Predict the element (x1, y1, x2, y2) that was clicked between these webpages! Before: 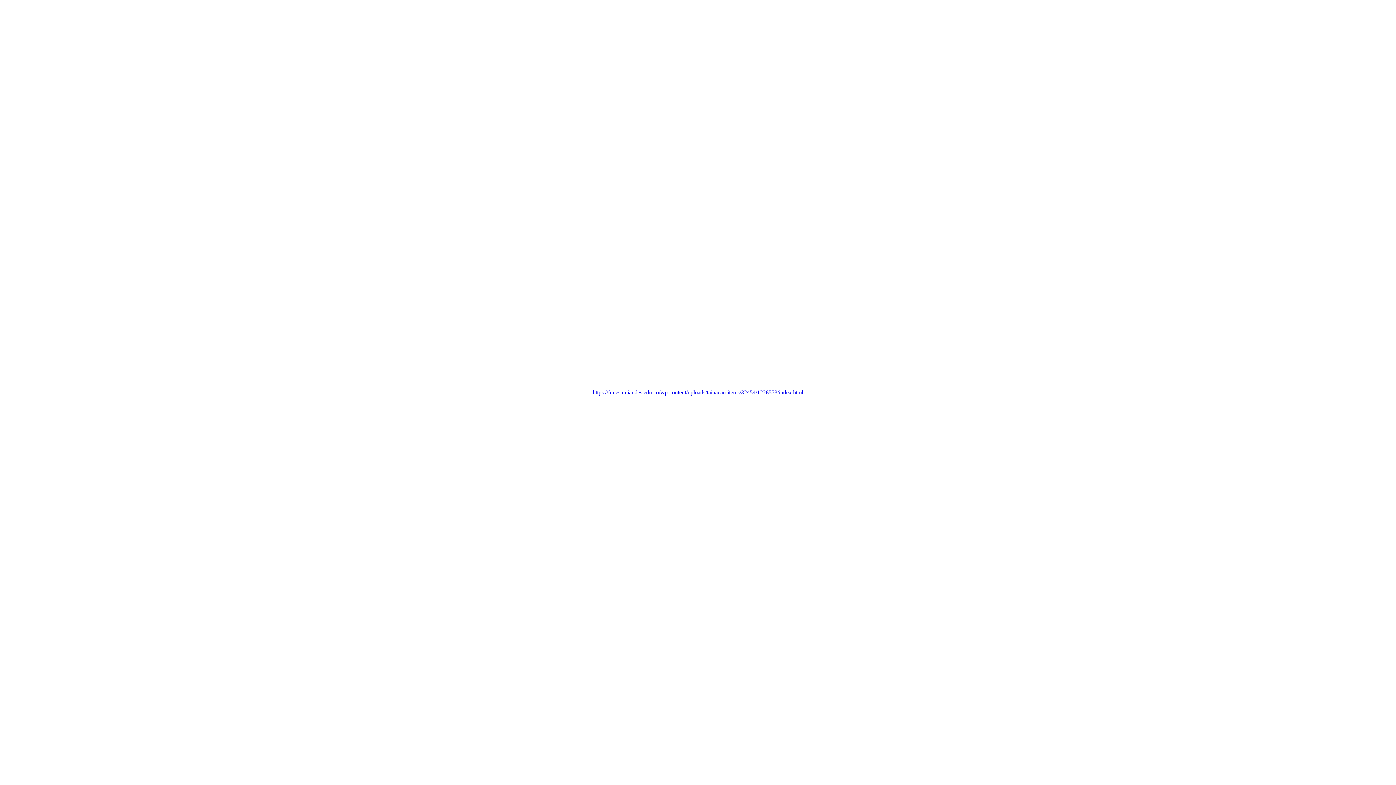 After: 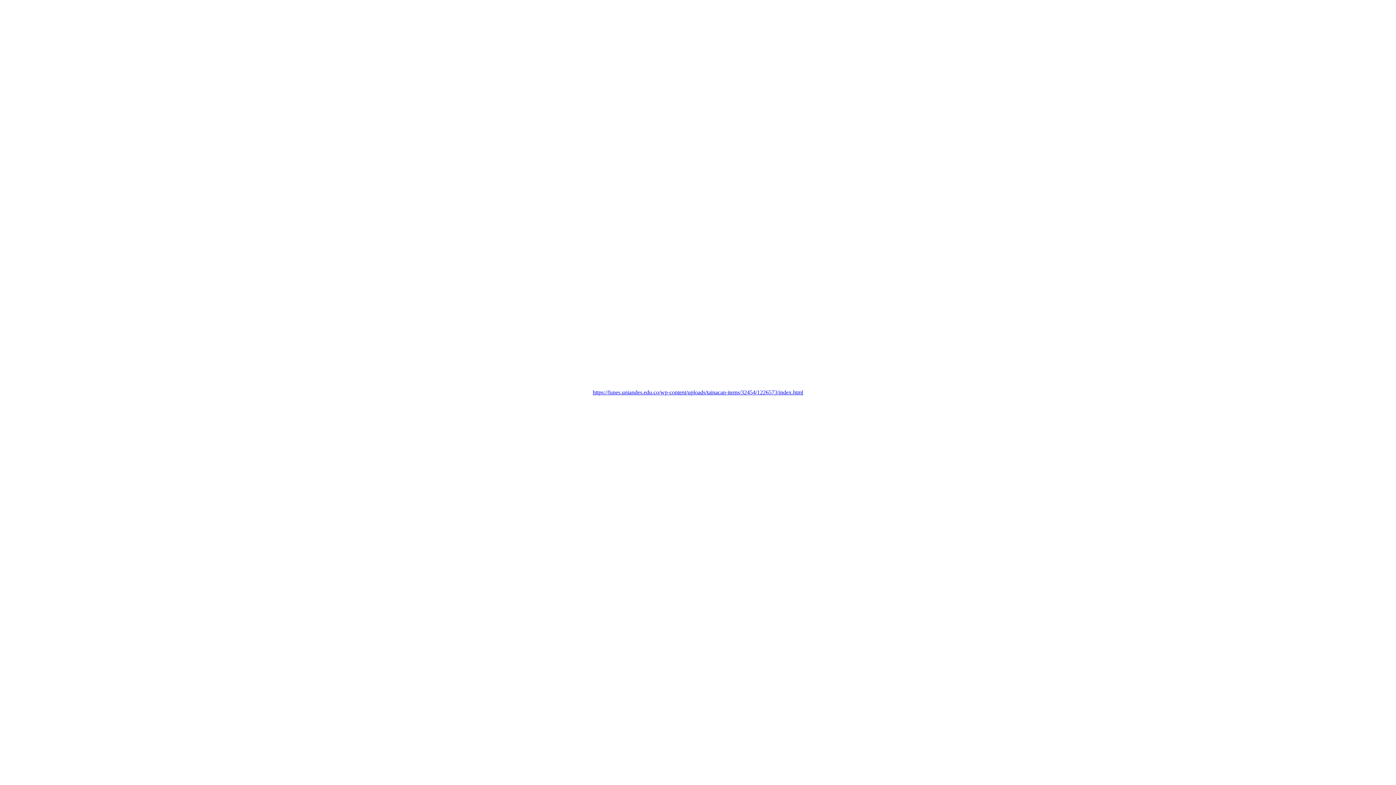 Action: label: https://funes.uniandes.edu.co/wp-content/uploads/tainacan-items/32454/1226573/index.html bbox: (532, 383, 863, 401)